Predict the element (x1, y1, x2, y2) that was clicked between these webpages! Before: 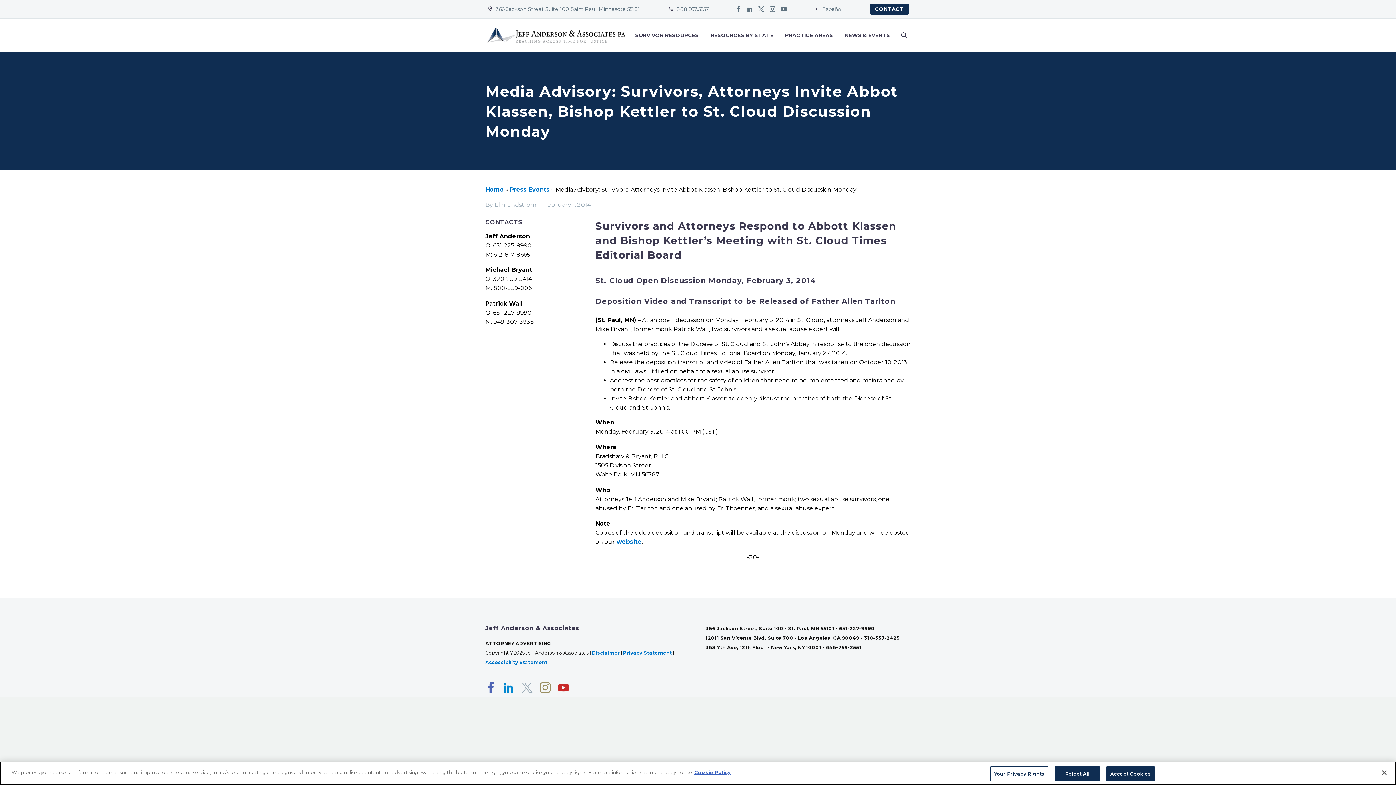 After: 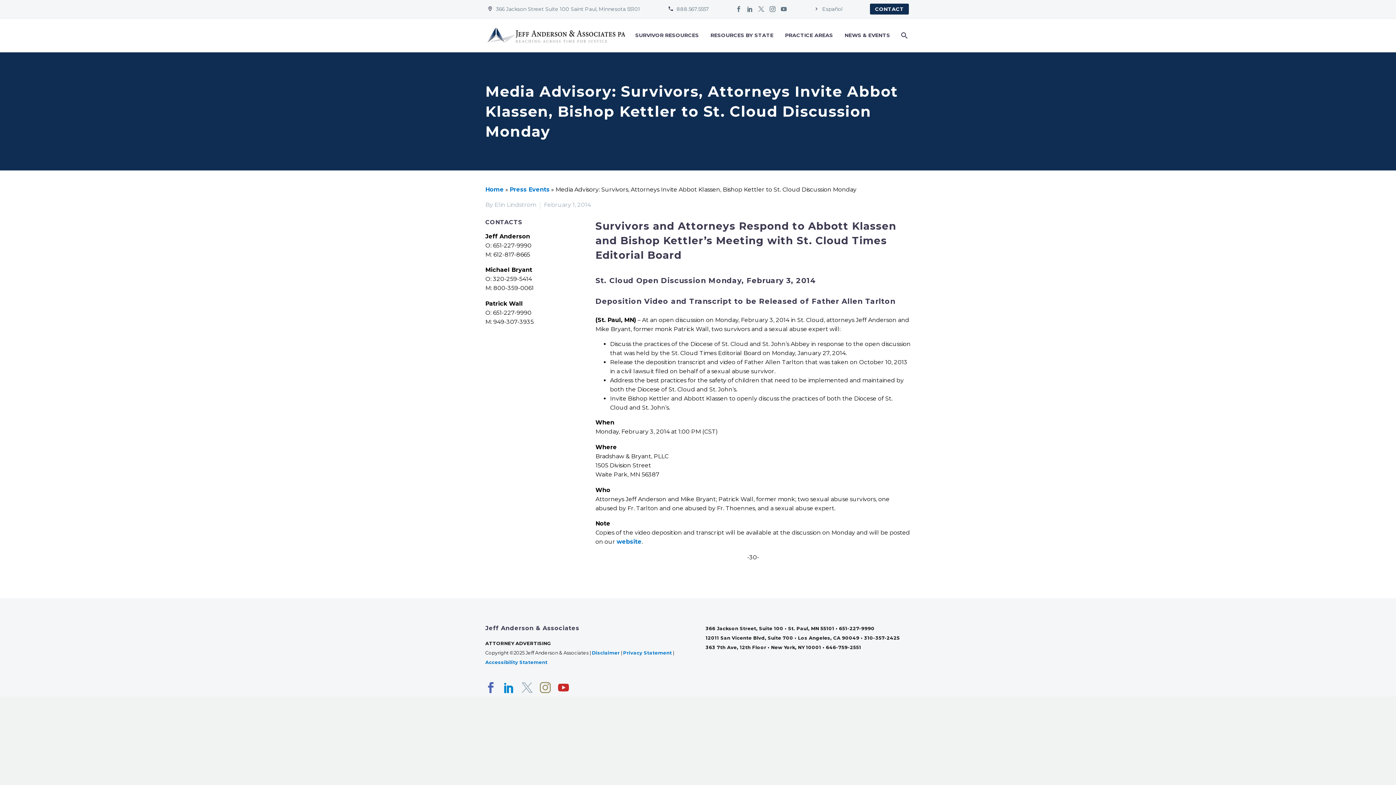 Action: label: Accept Cookies bbox: (1106, 766, 1155, 781)